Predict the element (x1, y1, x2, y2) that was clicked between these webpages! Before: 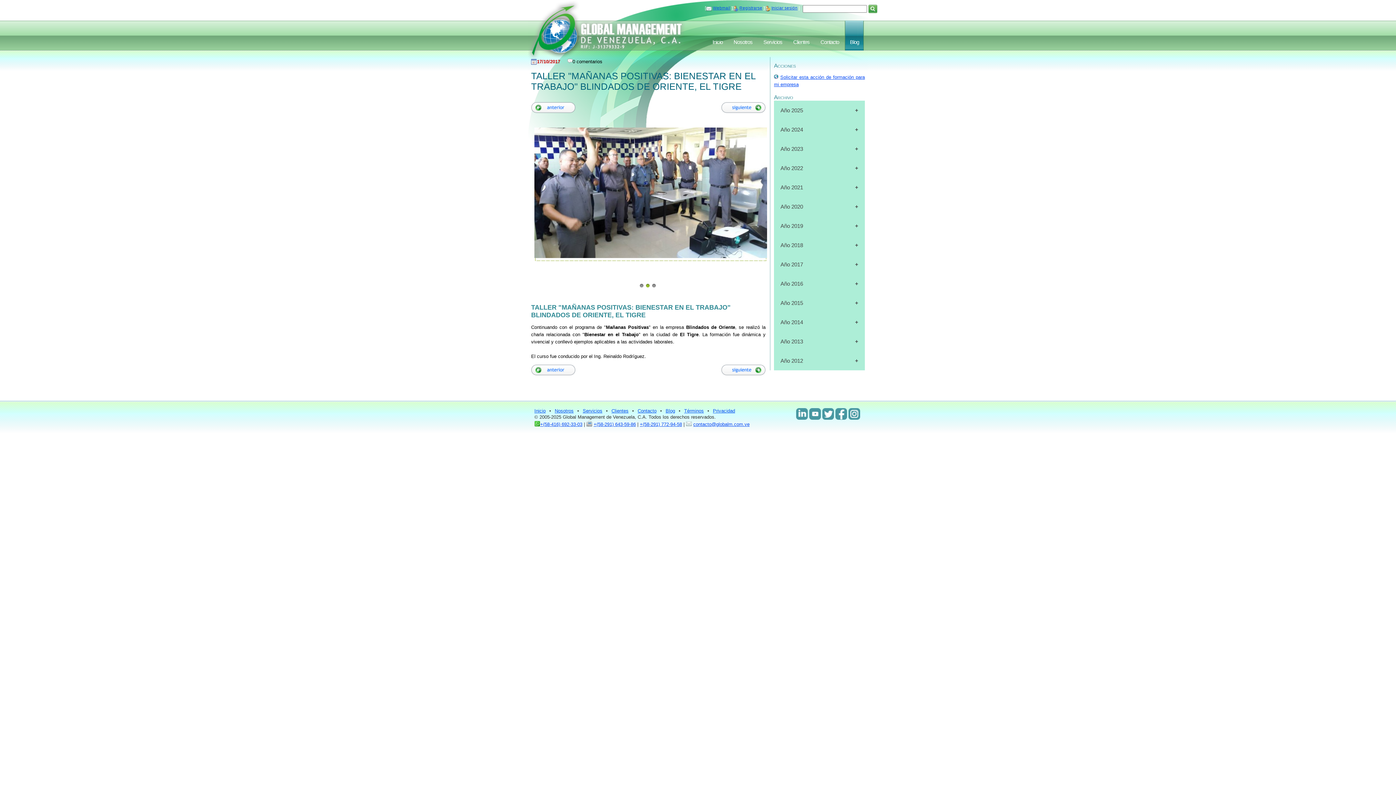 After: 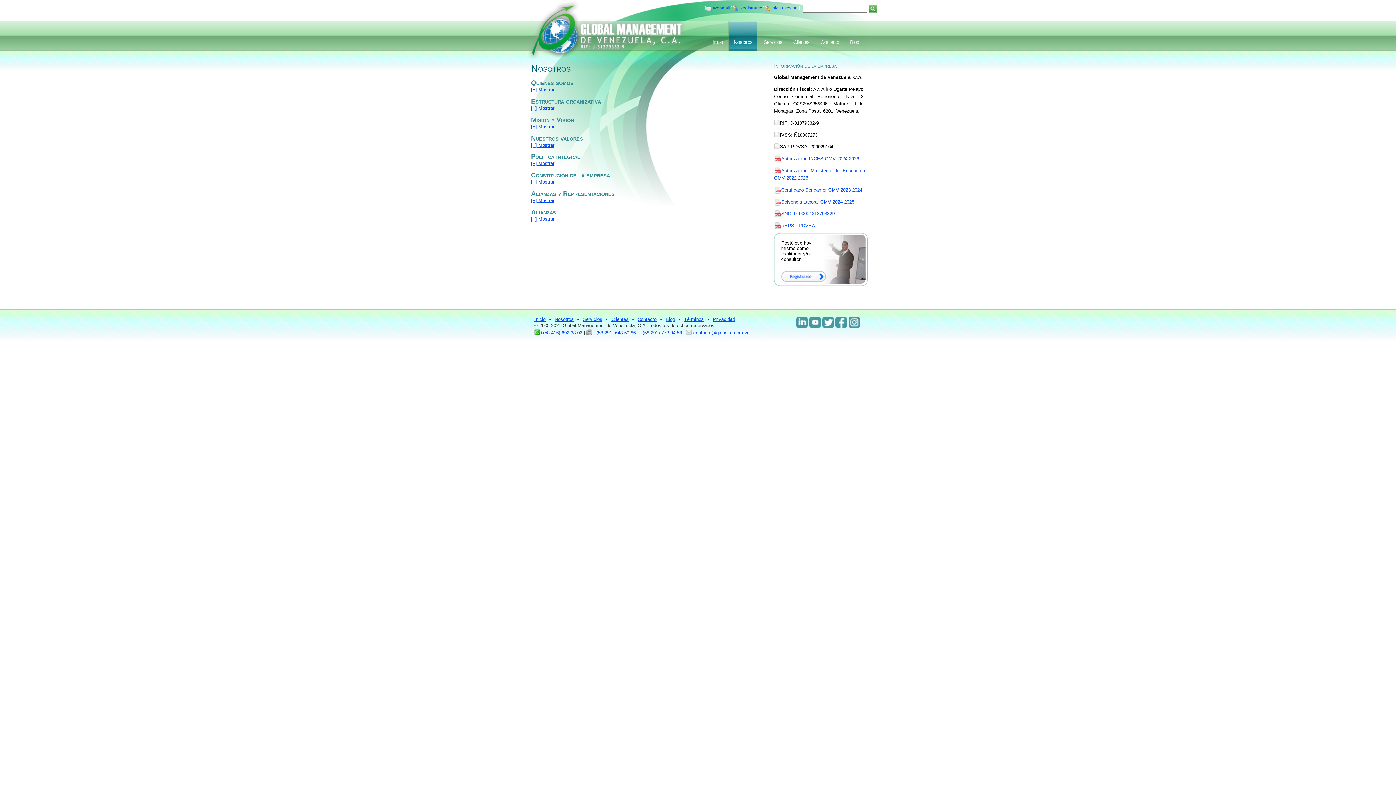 Action: label: Nosotros bbox: (728, 24, 758, 50)